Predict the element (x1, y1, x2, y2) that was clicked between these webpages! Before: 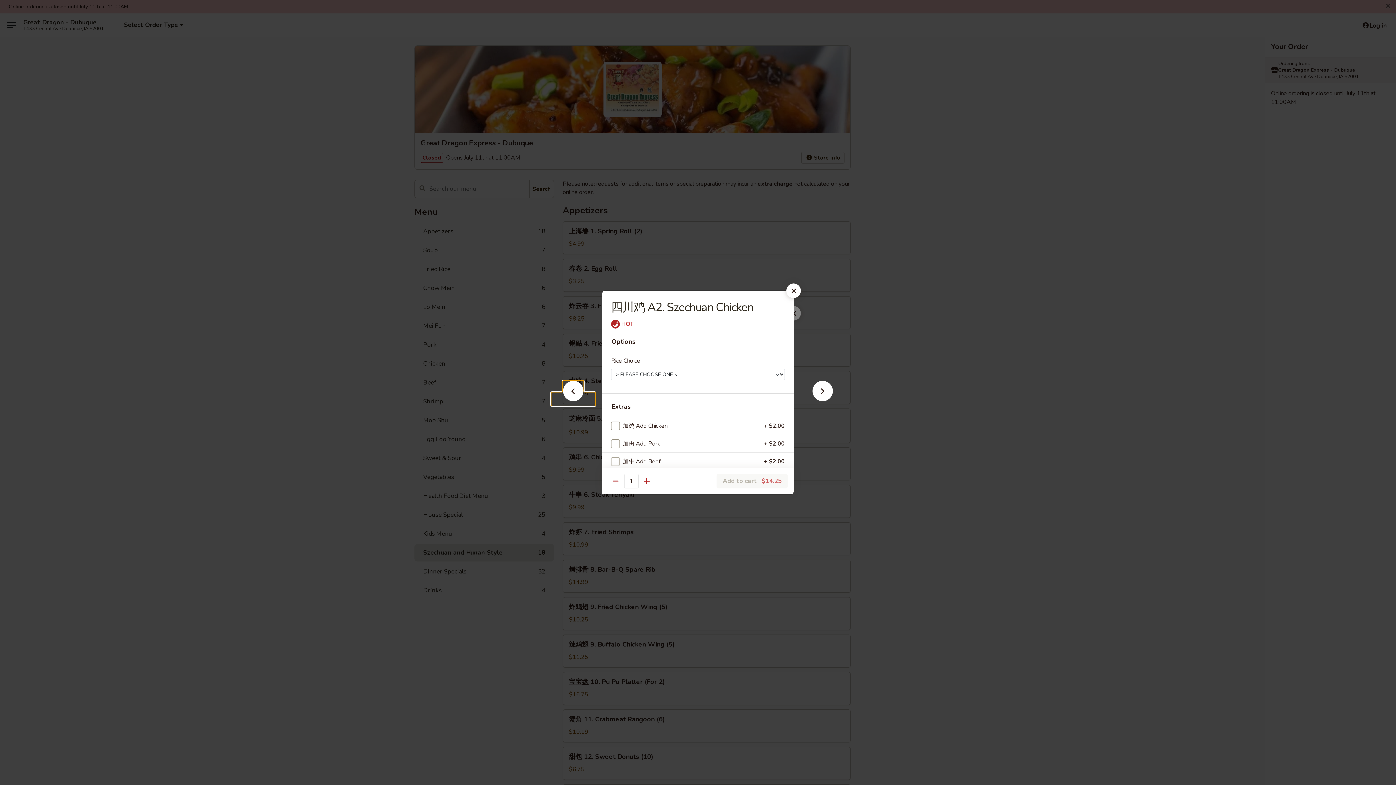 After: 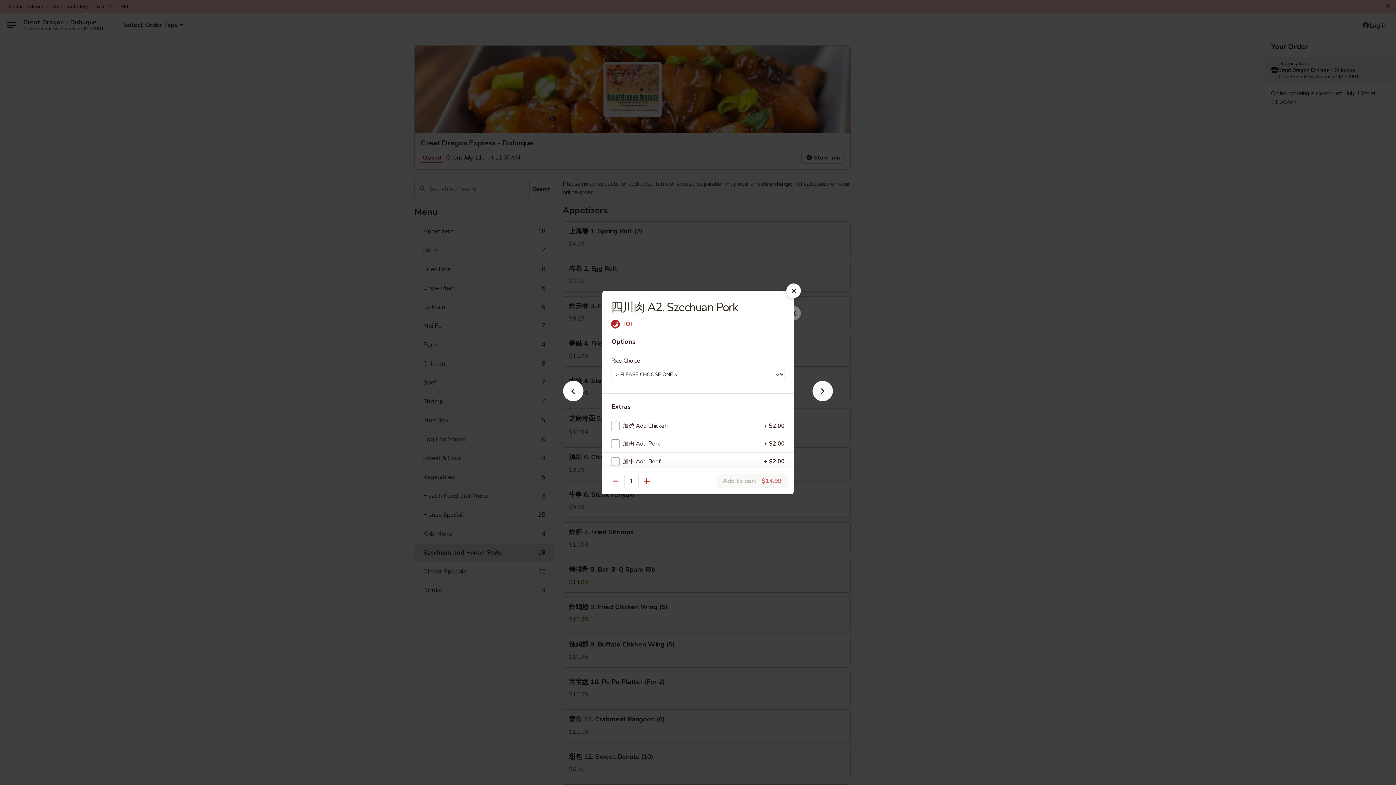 Action: bbox: (801, 392, 844, 405)